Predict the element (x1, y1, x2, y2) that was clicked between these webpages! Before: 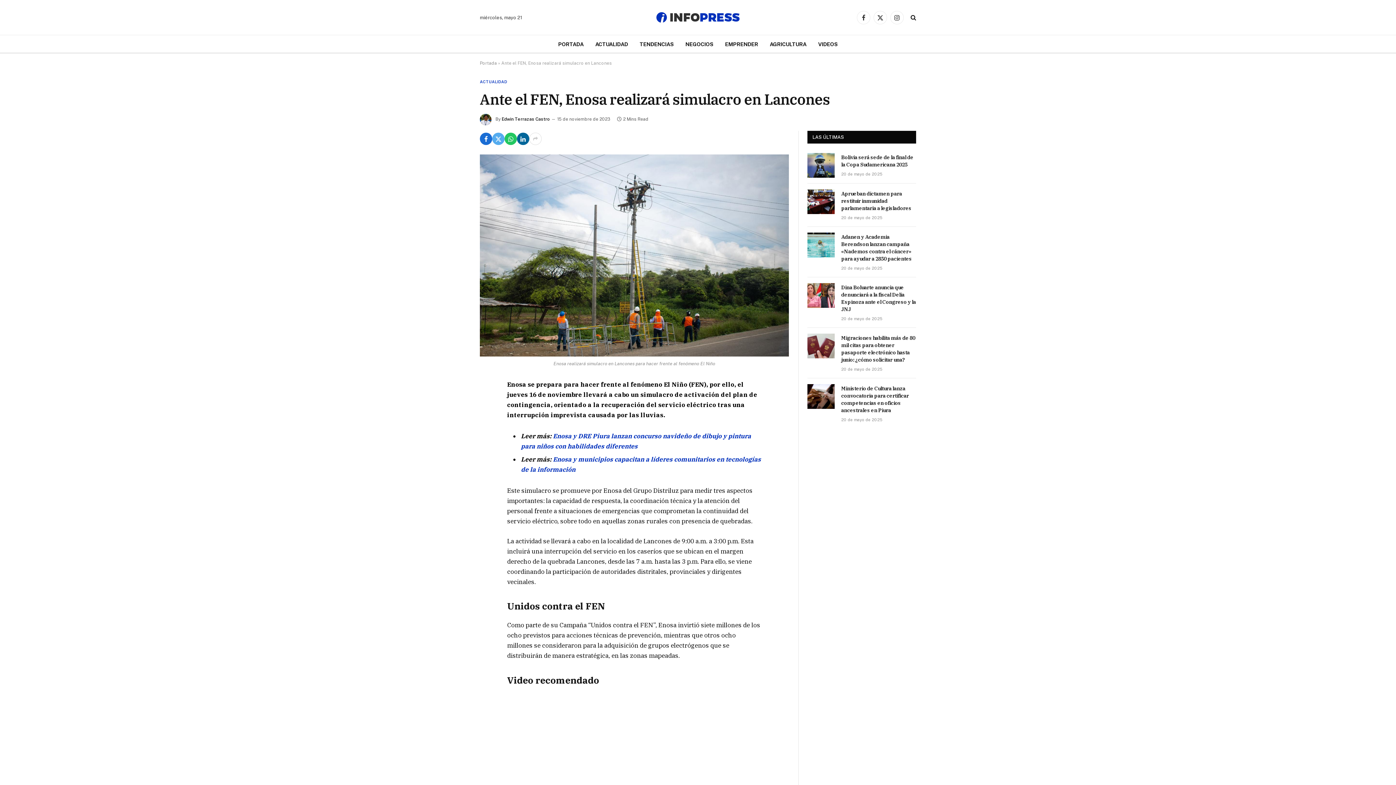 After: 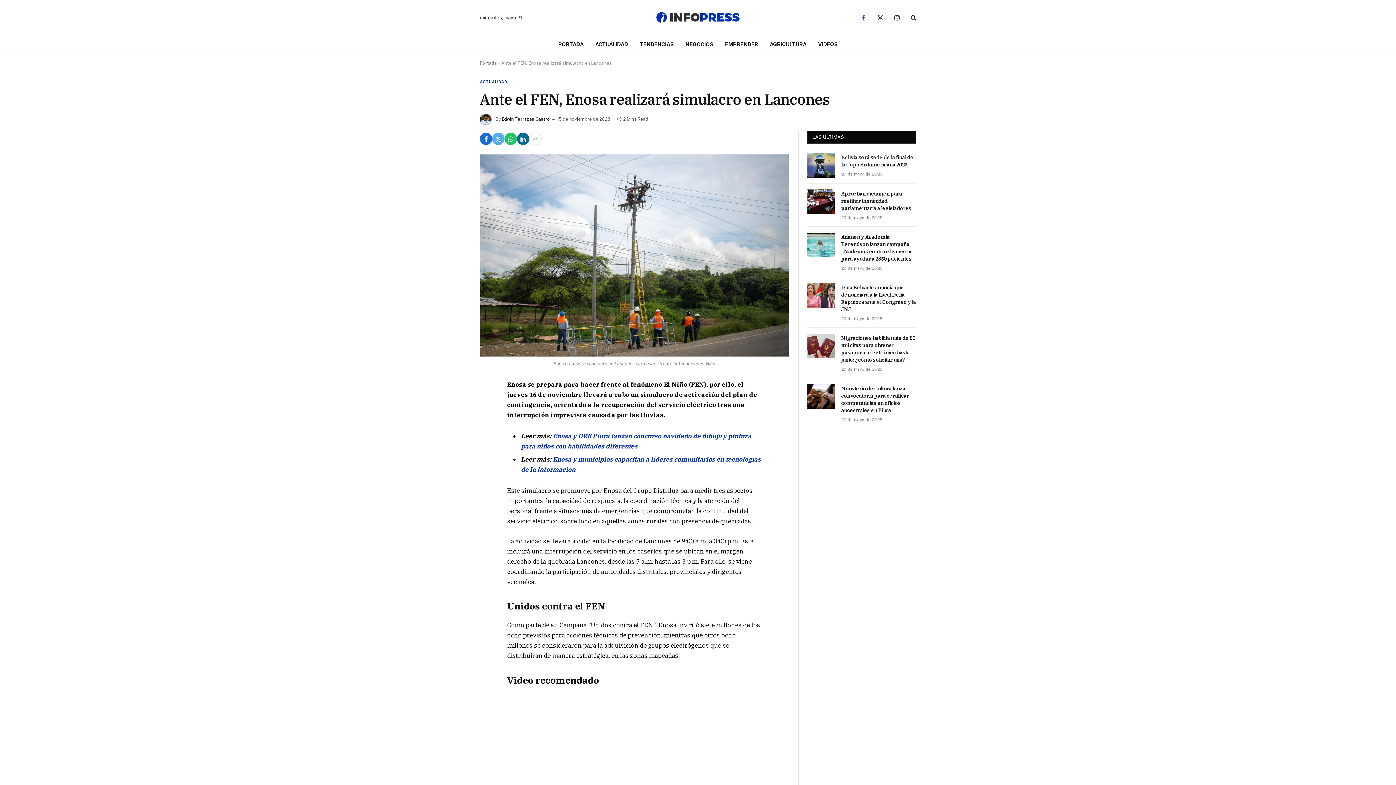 Action: bbox: (857, 10, 870, 24) label: Facebook